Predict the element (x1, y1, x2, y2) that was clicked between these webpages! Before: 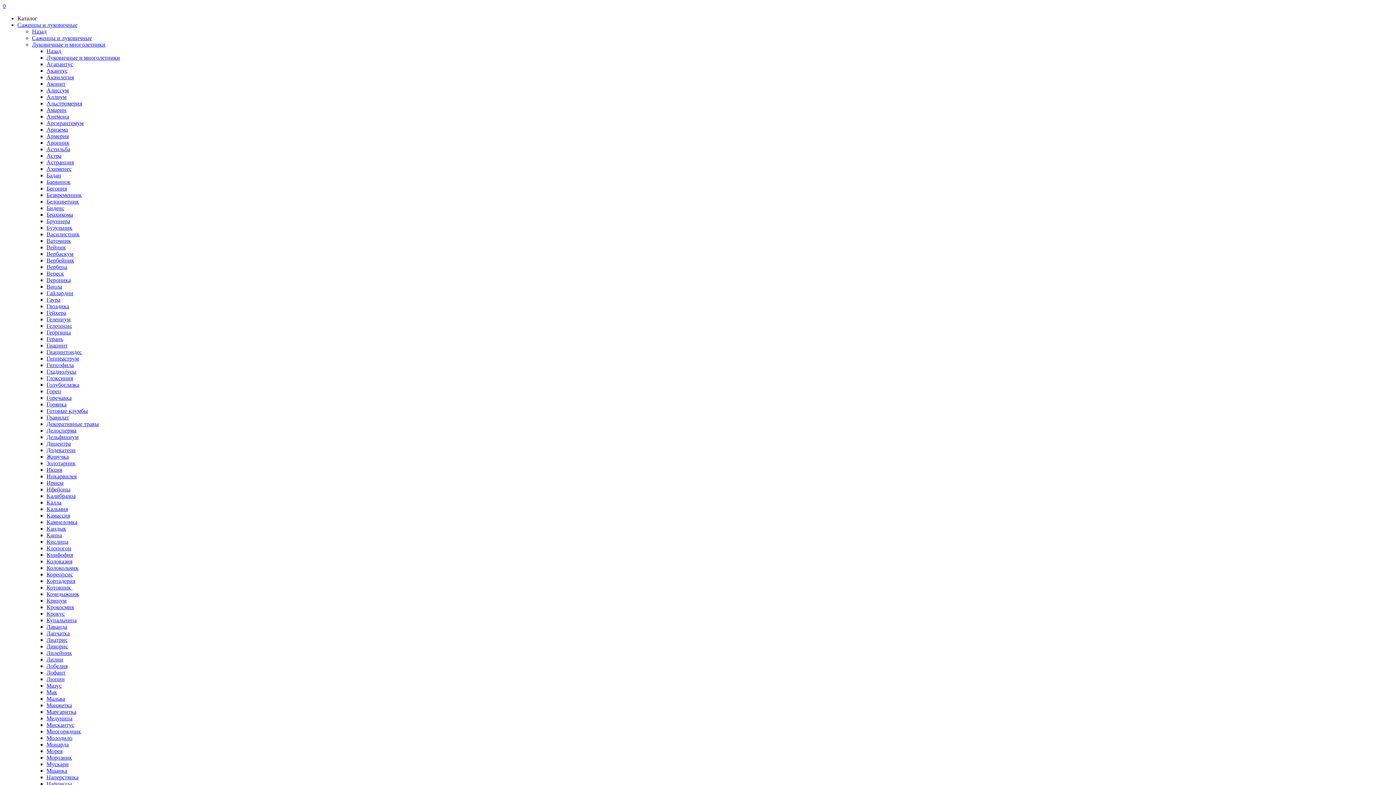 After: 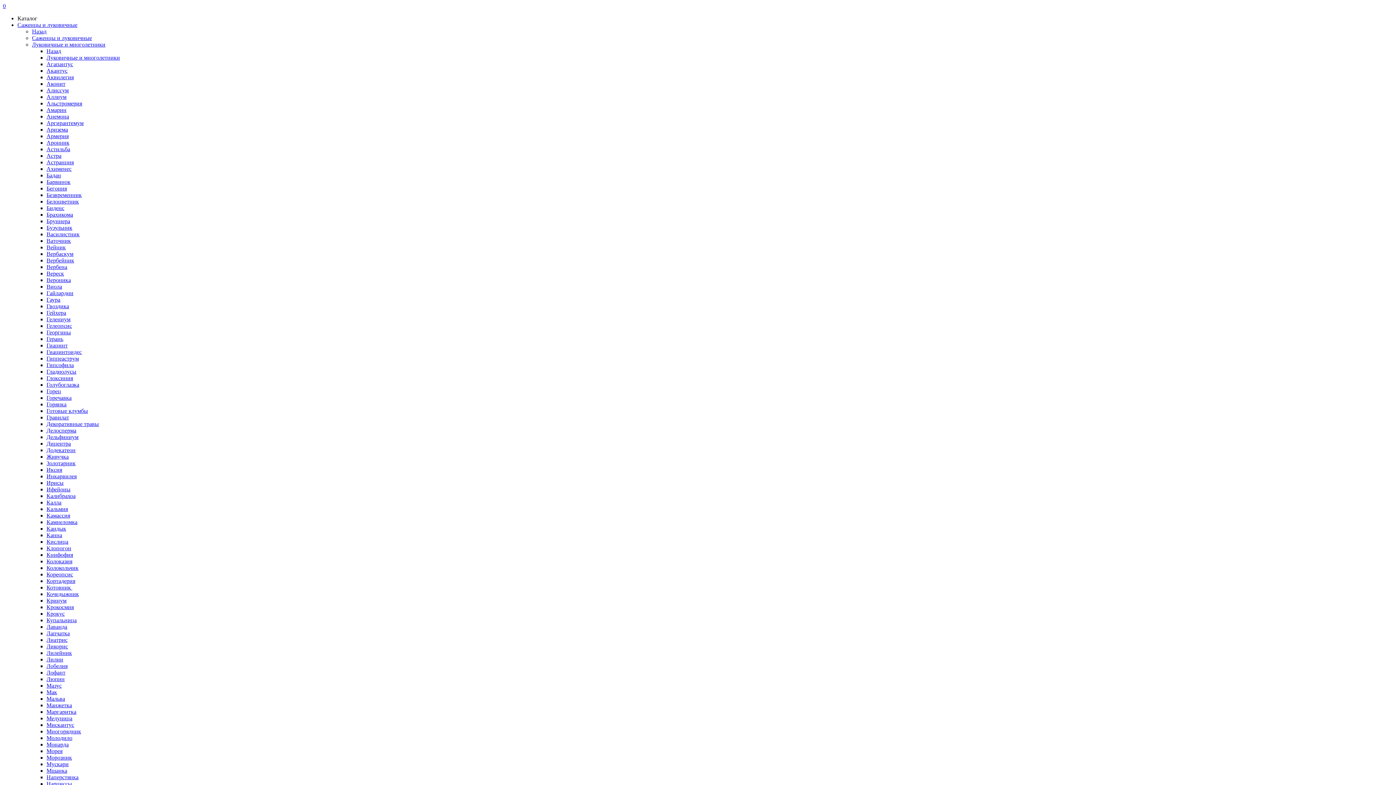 Action: label: Аронник bbox: (46, 139, 69, 145)